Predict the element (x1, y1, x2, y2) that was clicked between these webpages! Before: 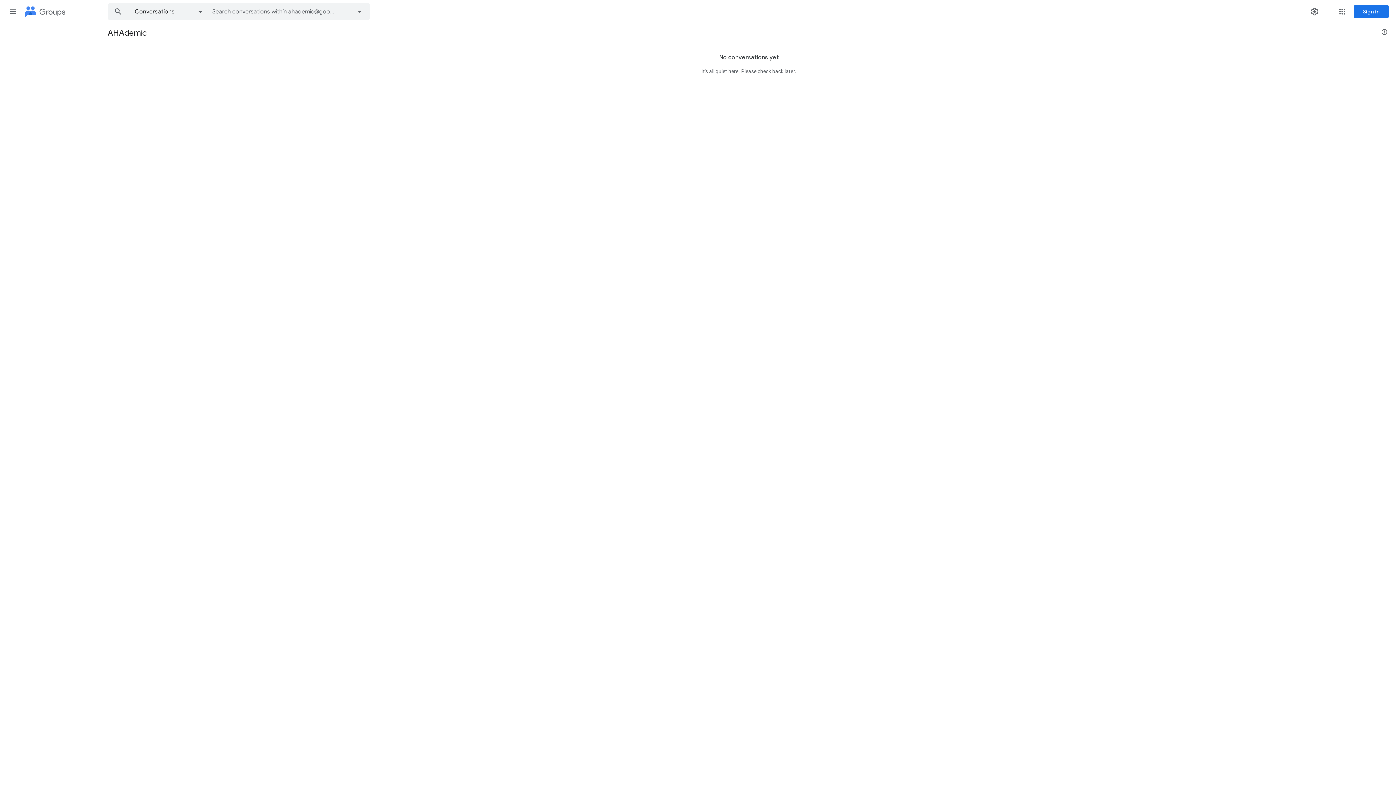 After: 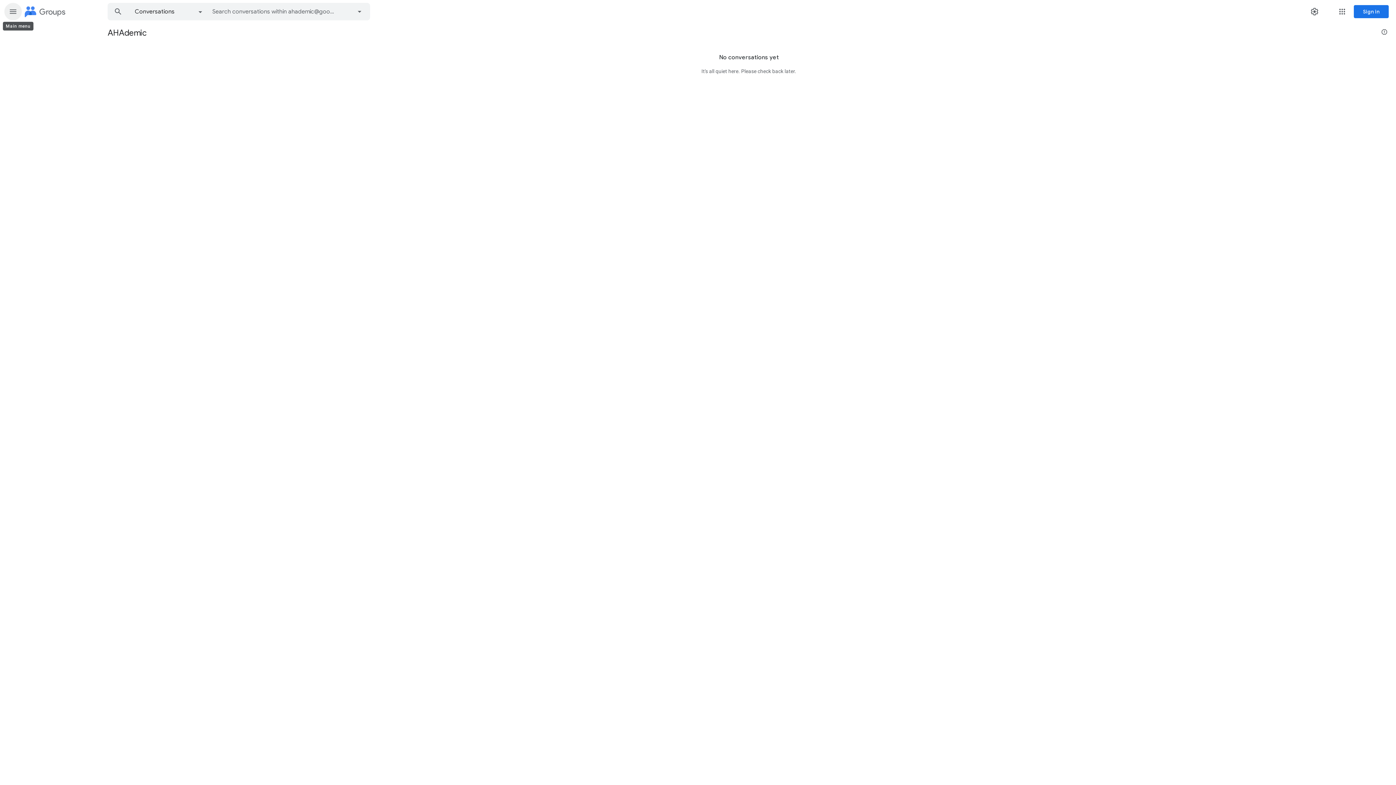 Action: bbox: (4, 2, 21, 20) label: Main menu